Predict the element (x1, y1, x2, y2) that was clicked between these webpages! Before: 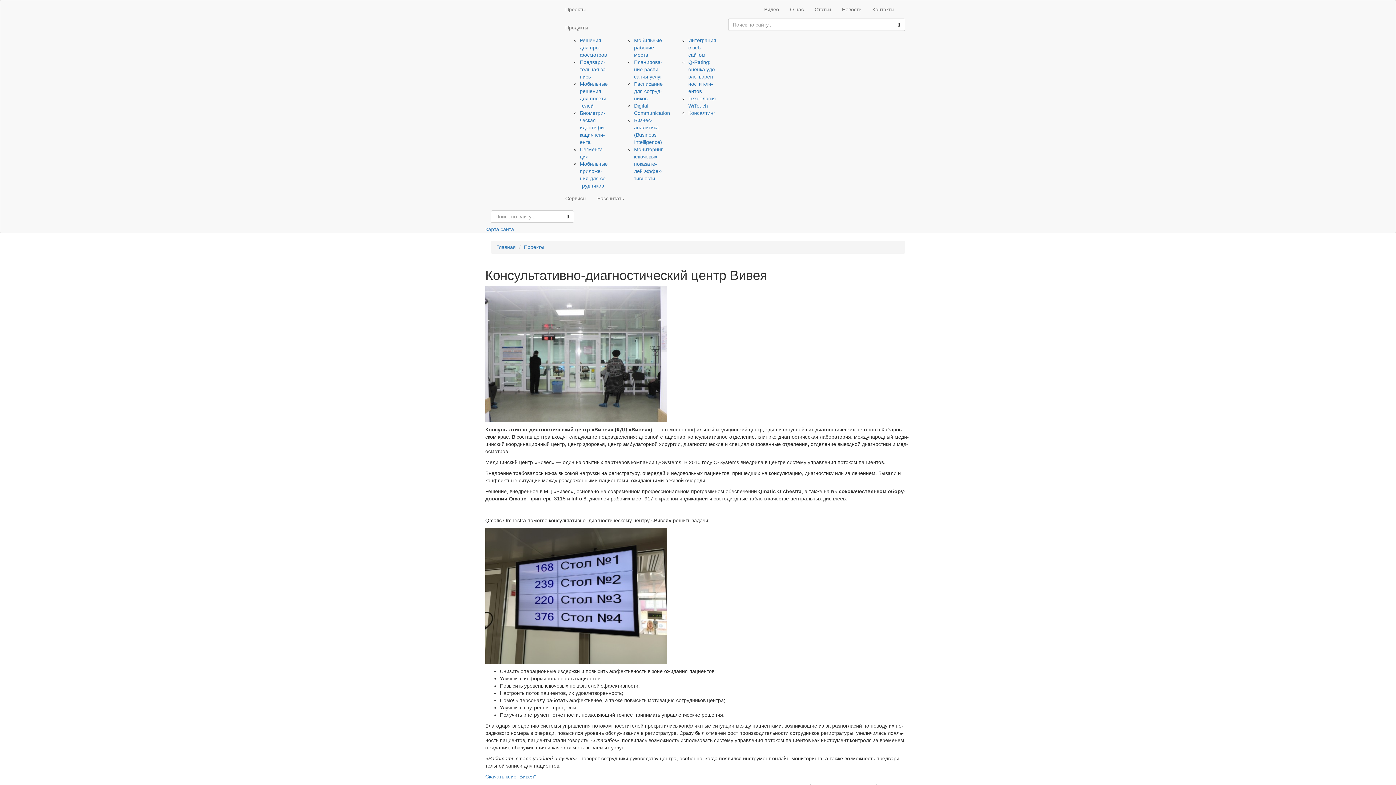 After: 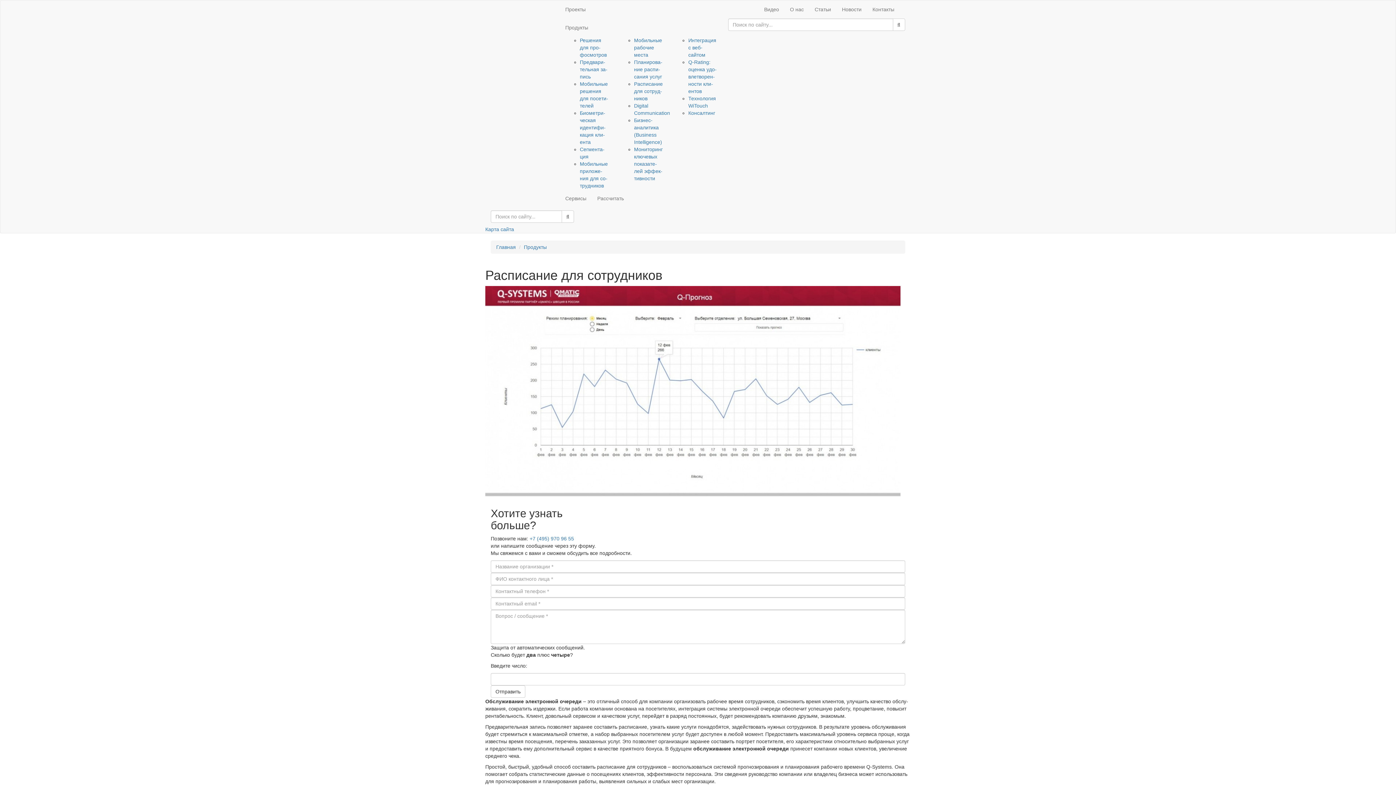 Action: label: Рас­пи­са­ние для со­труд­ни­ков bbox: (634, 81, 662, 101)